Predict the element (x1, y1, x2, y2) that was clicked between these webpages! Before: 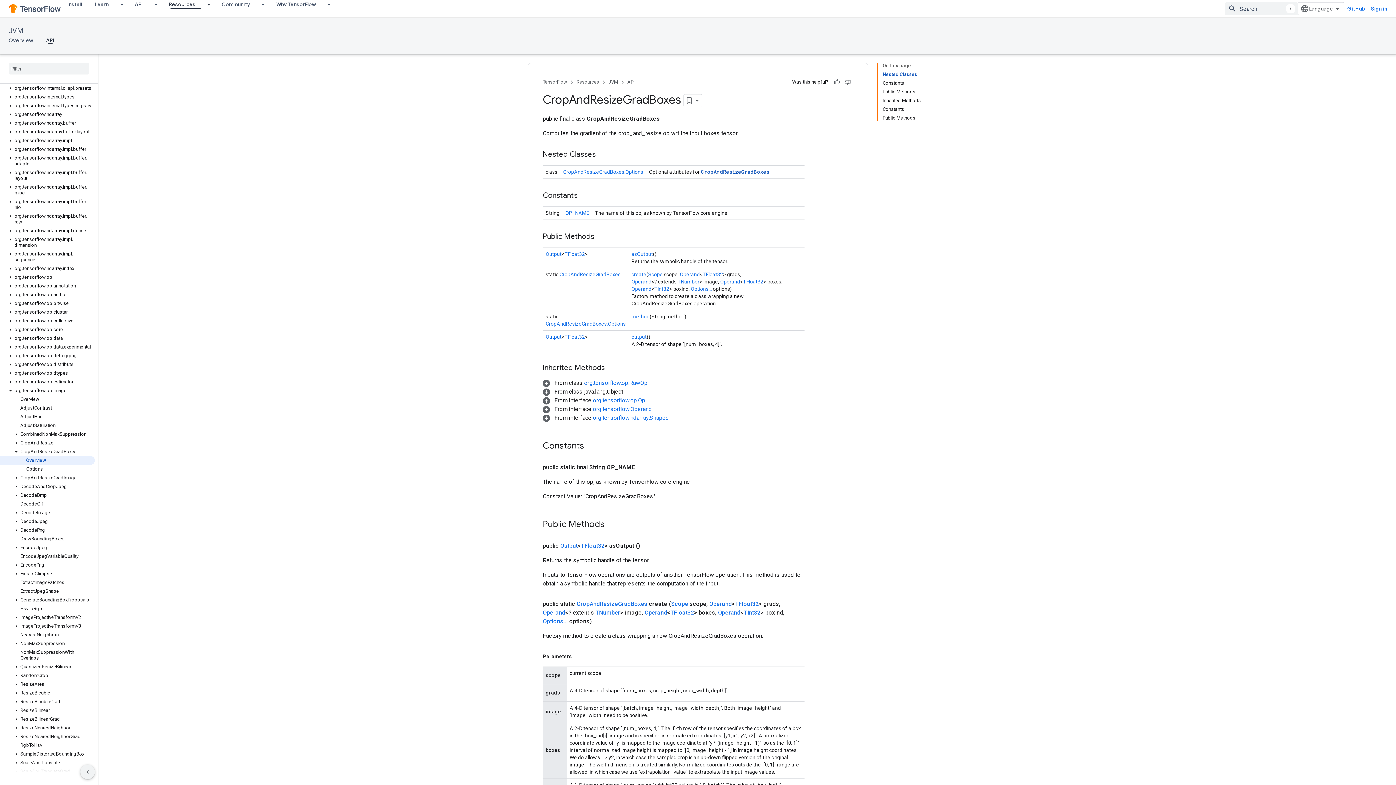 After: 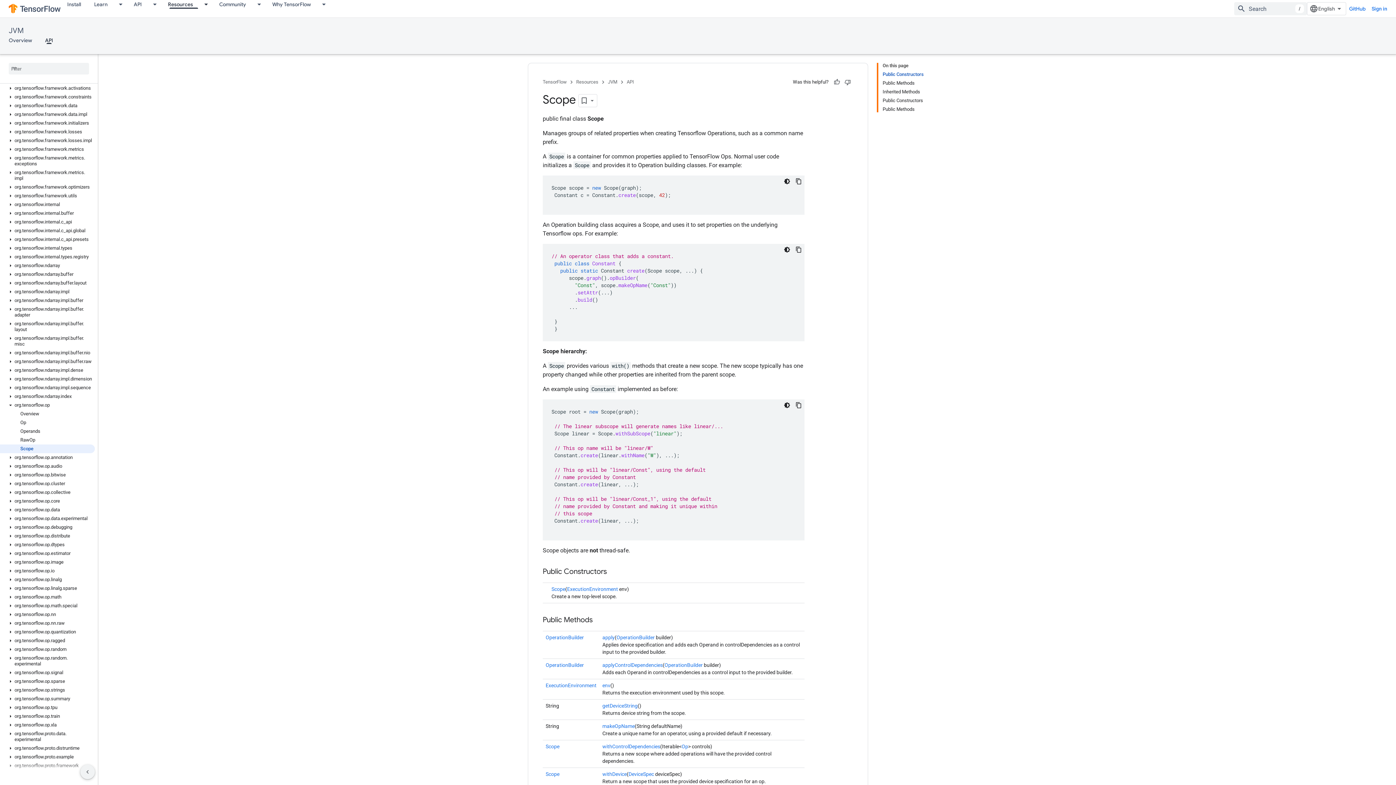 Action: label: Scope bbox: (648, 271, 662, 277)